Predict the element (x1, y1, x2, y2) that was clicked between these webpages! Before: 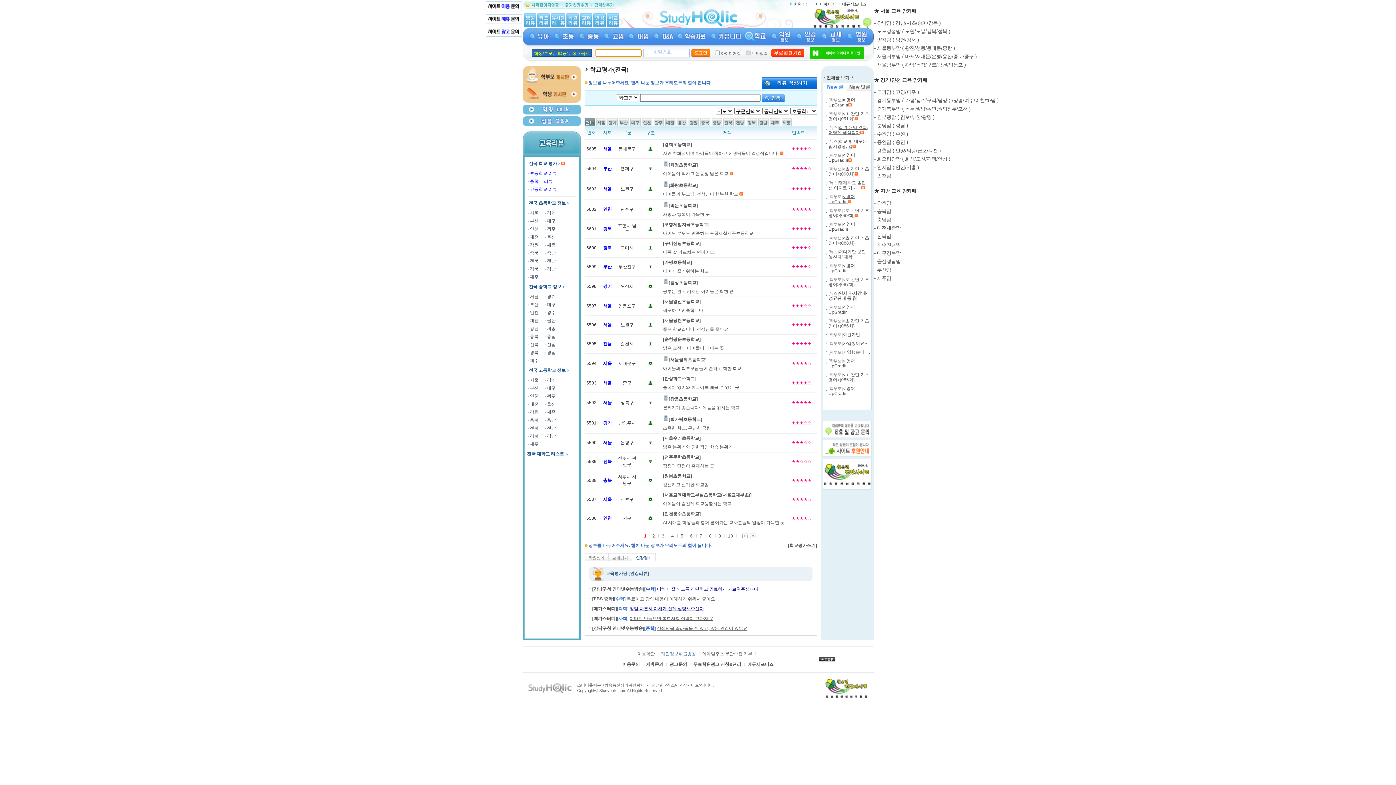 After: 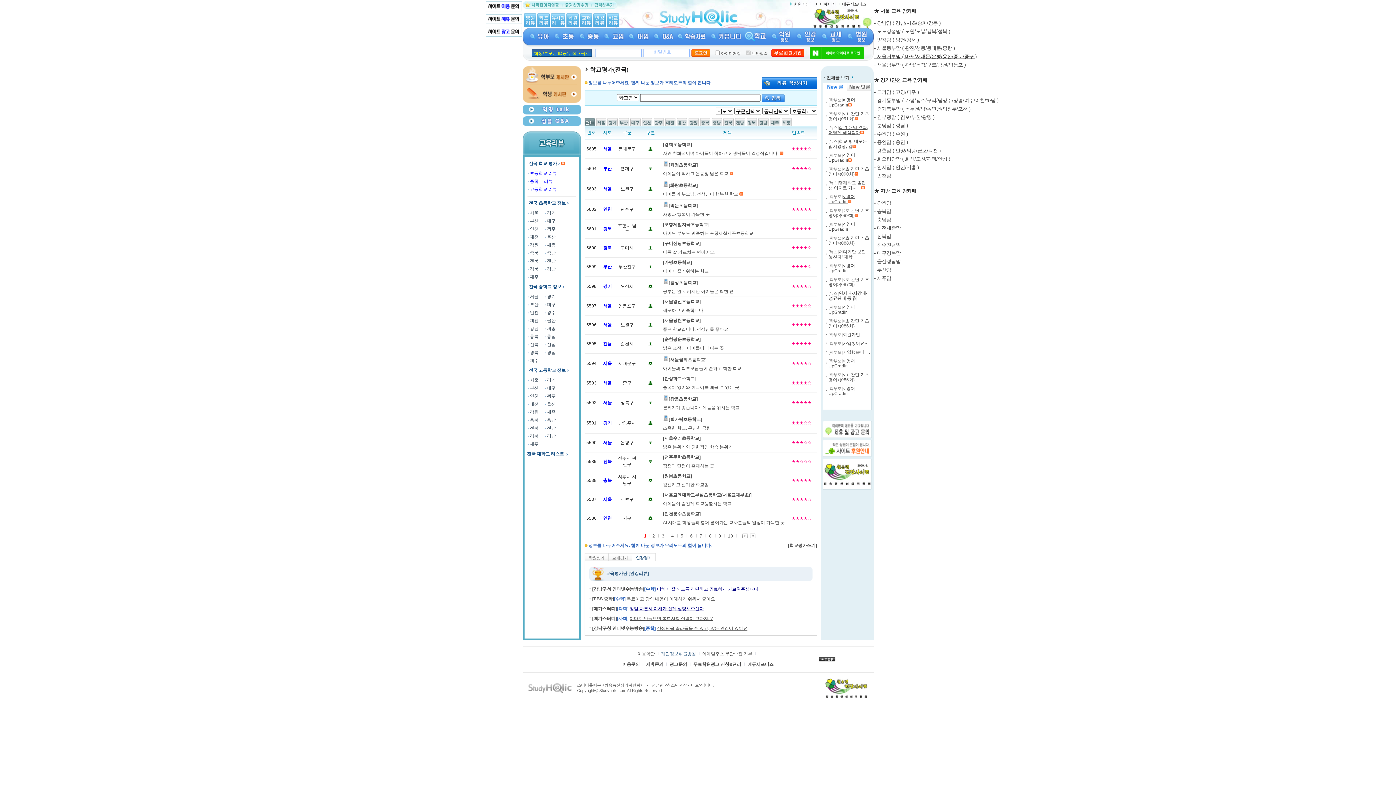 Action: bbox: (874, 54, 976, 59) label: - 서울서부맘 ( 마포/서대문/은평/용산/종로/중구 )